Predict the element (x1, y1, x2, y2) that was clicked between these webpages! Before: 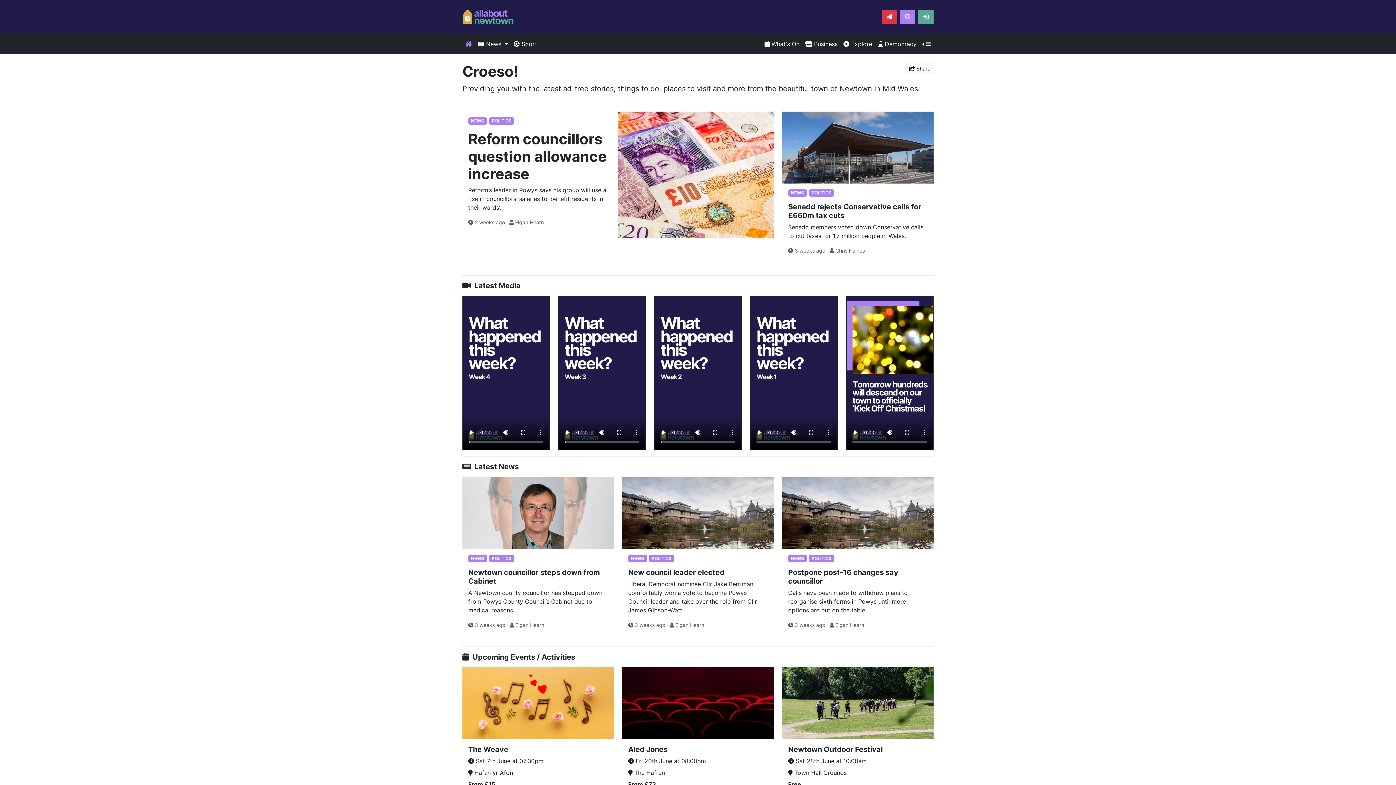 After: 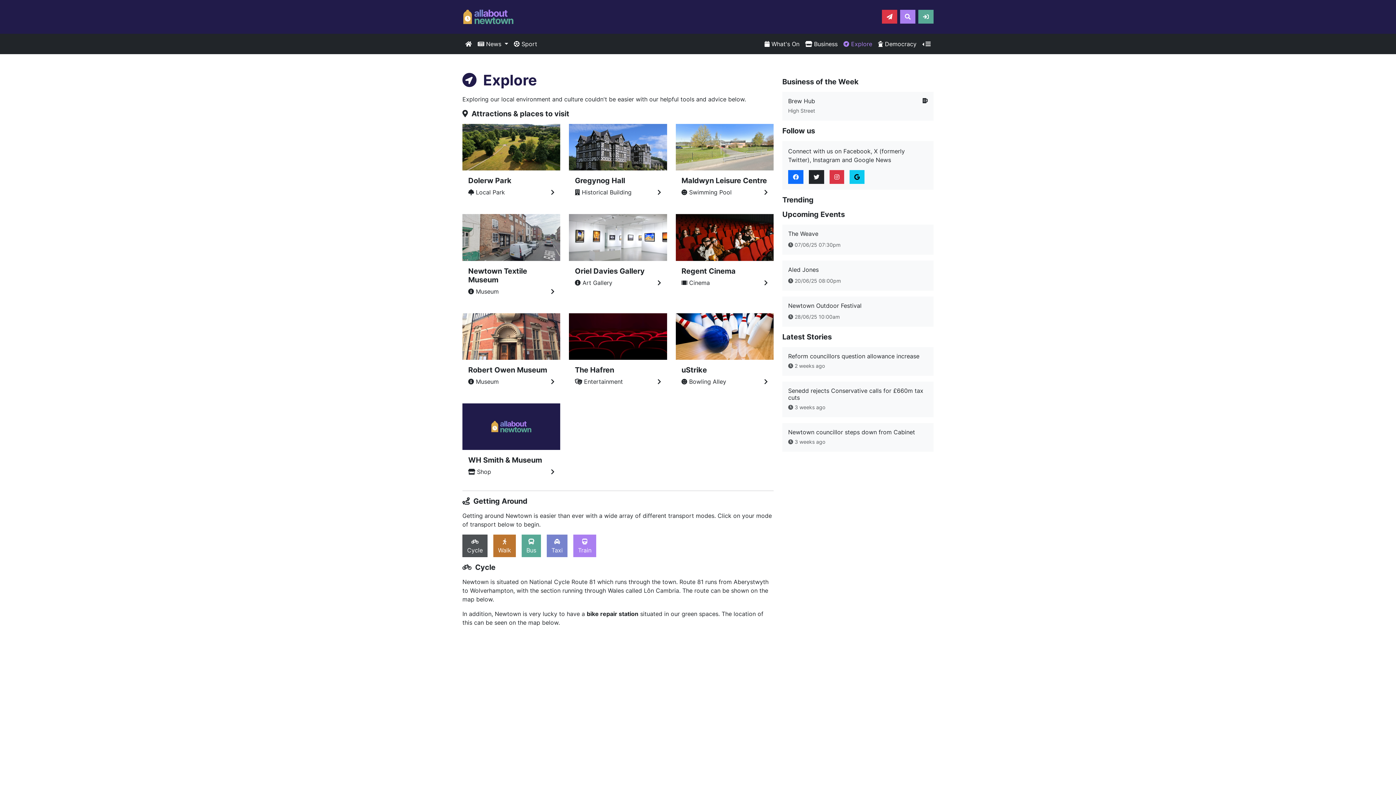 Action: label:  Explore bbox: (840, 36, 875, 51)